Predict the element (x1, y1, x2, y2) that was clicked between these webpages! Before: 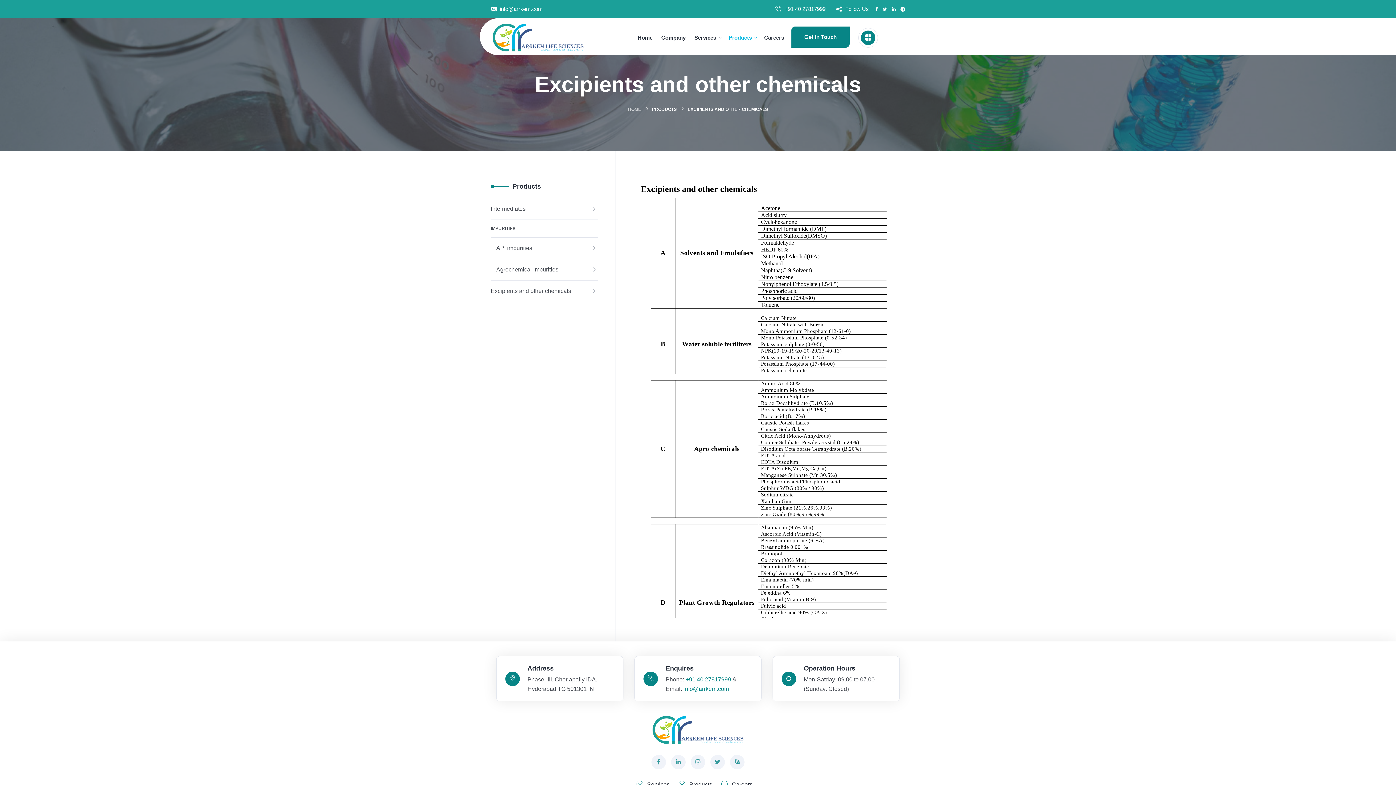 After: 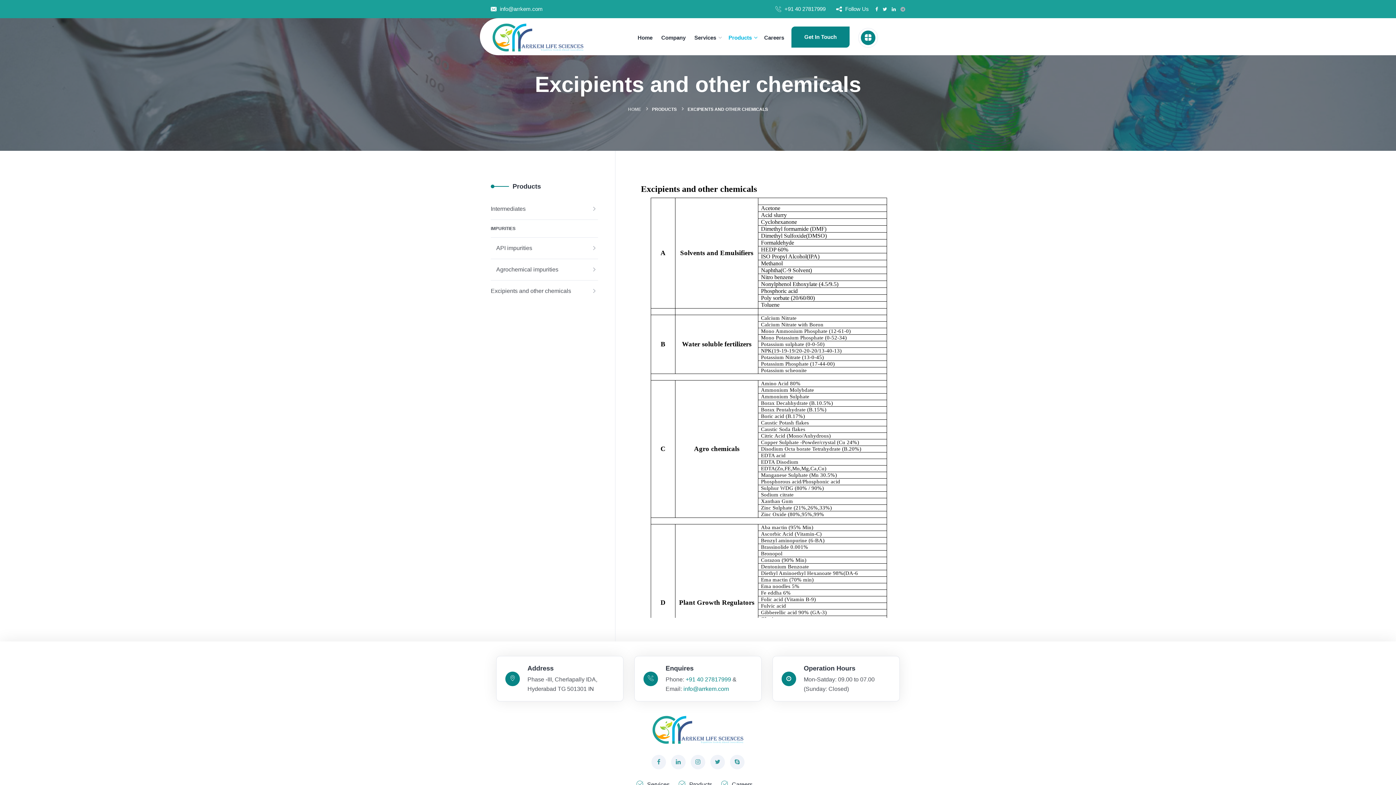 Action: bbox: (897, 5, 905, 12)